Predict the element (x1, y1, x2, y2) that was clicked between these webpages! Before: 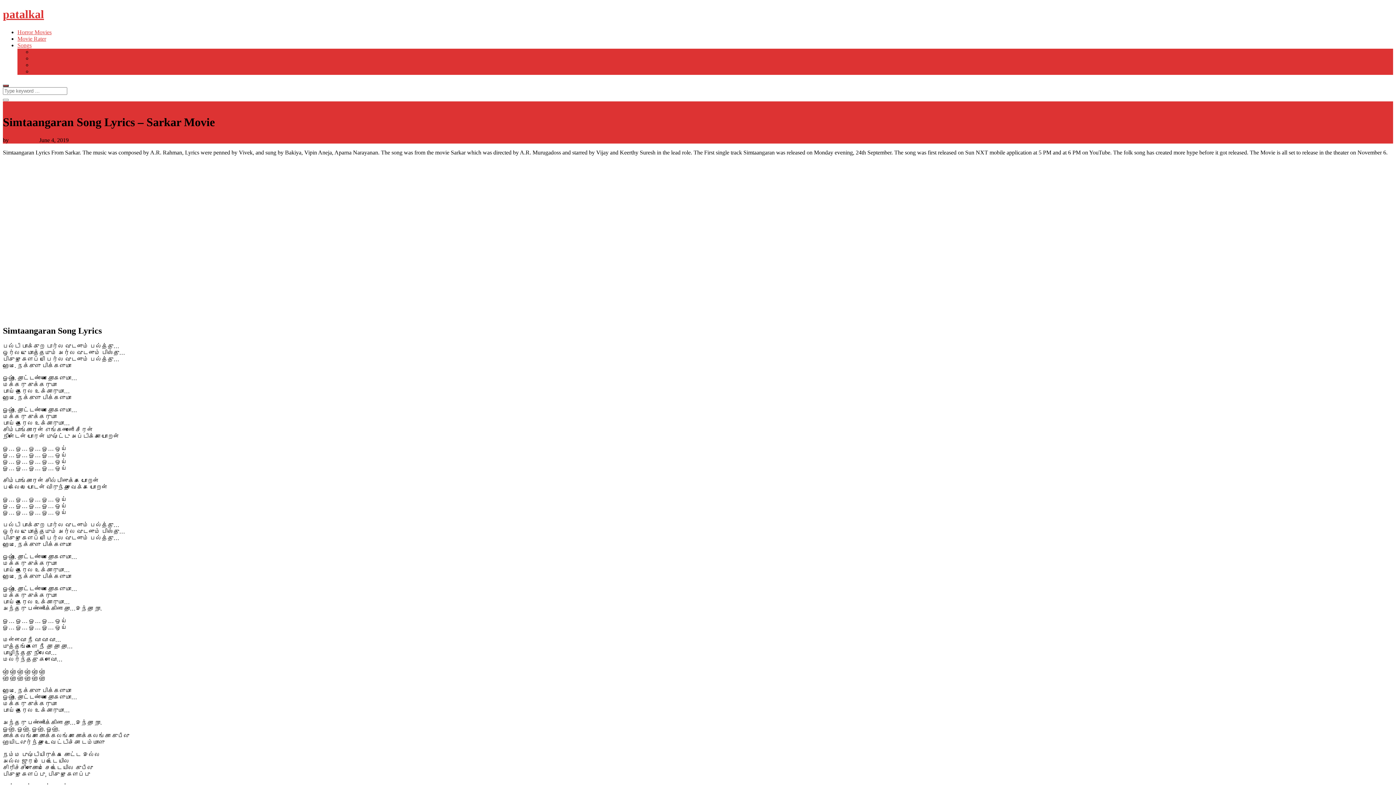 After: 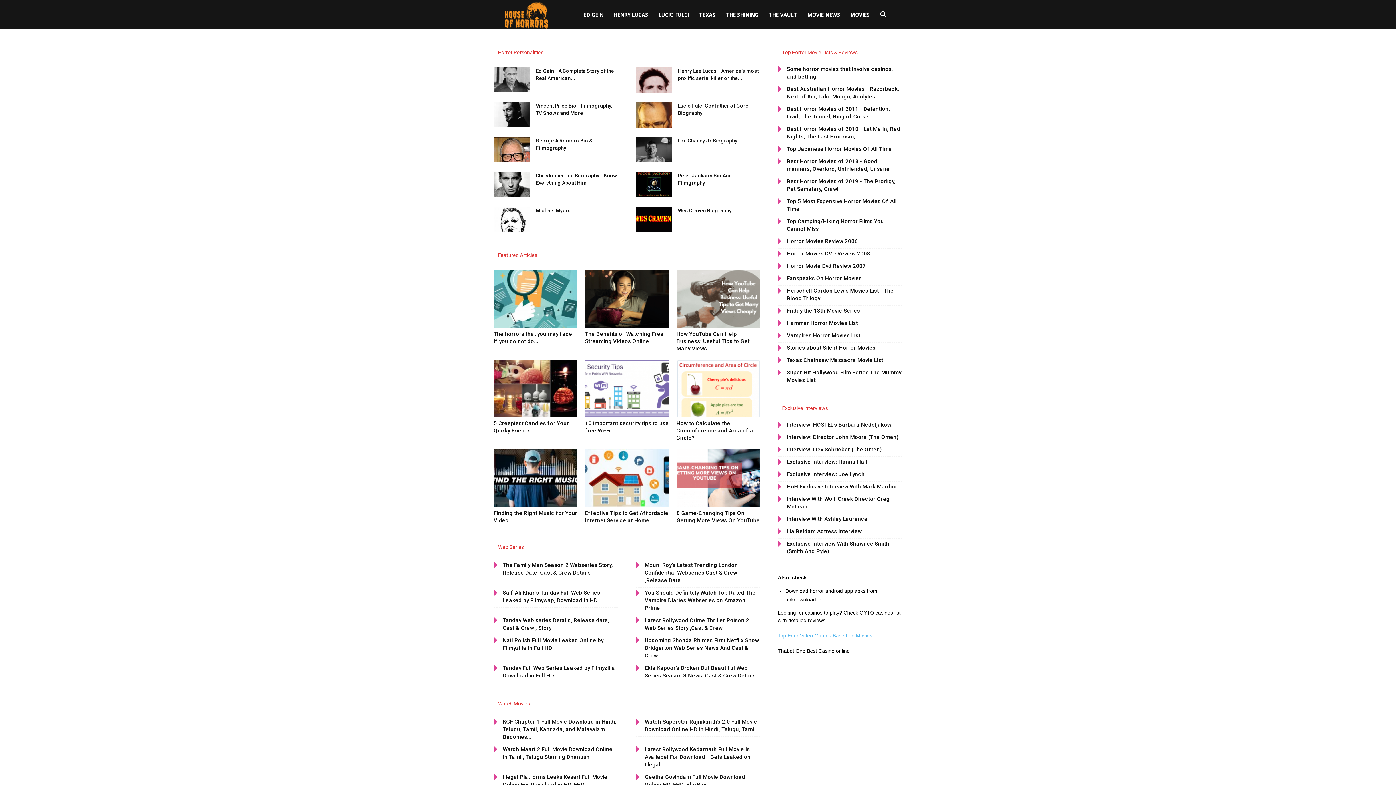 Action: label: Horror Movies bbox: (17, 29, 51, 35)